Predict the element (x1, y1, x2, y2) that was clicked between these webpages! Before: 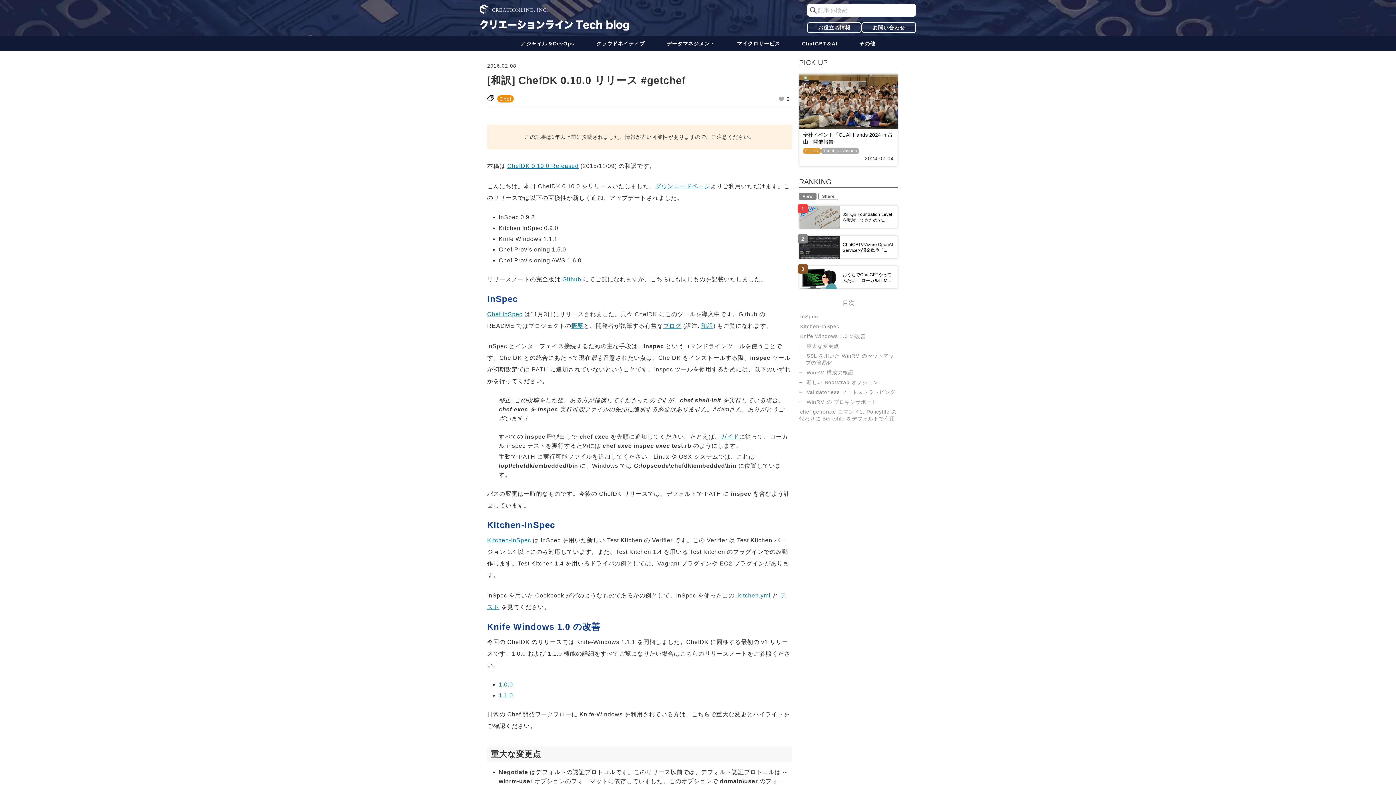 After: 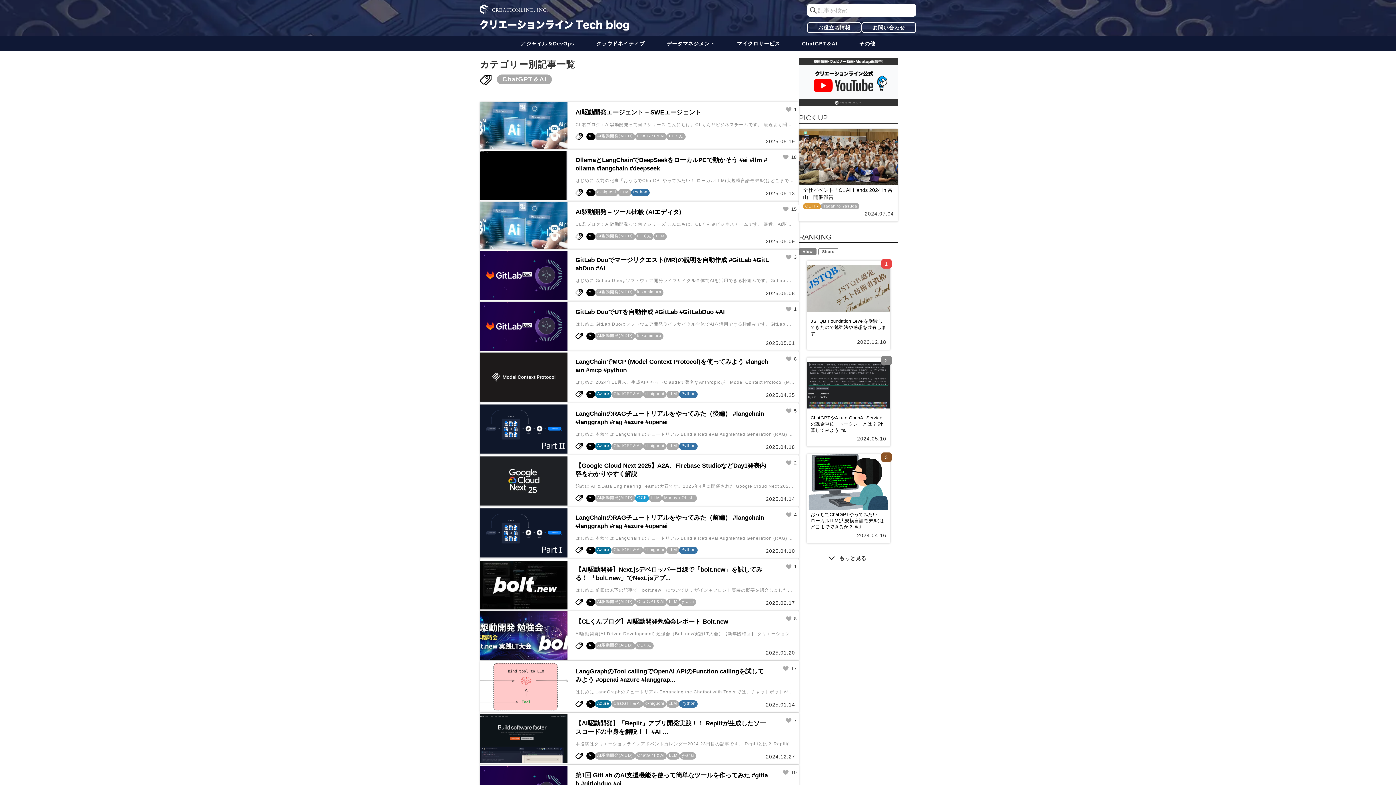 Action: bbox: (791, 36, 848, 50) label: ChatGPT＆AI